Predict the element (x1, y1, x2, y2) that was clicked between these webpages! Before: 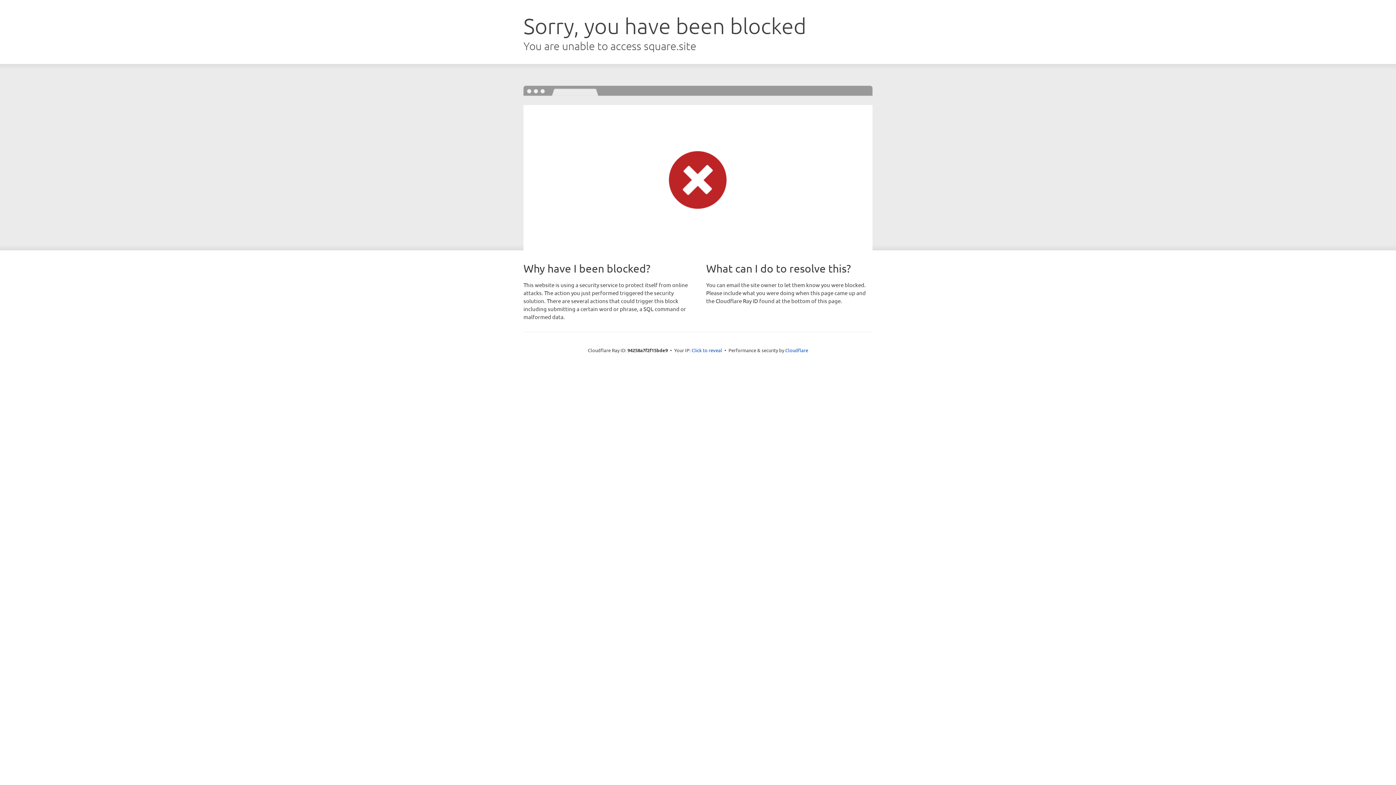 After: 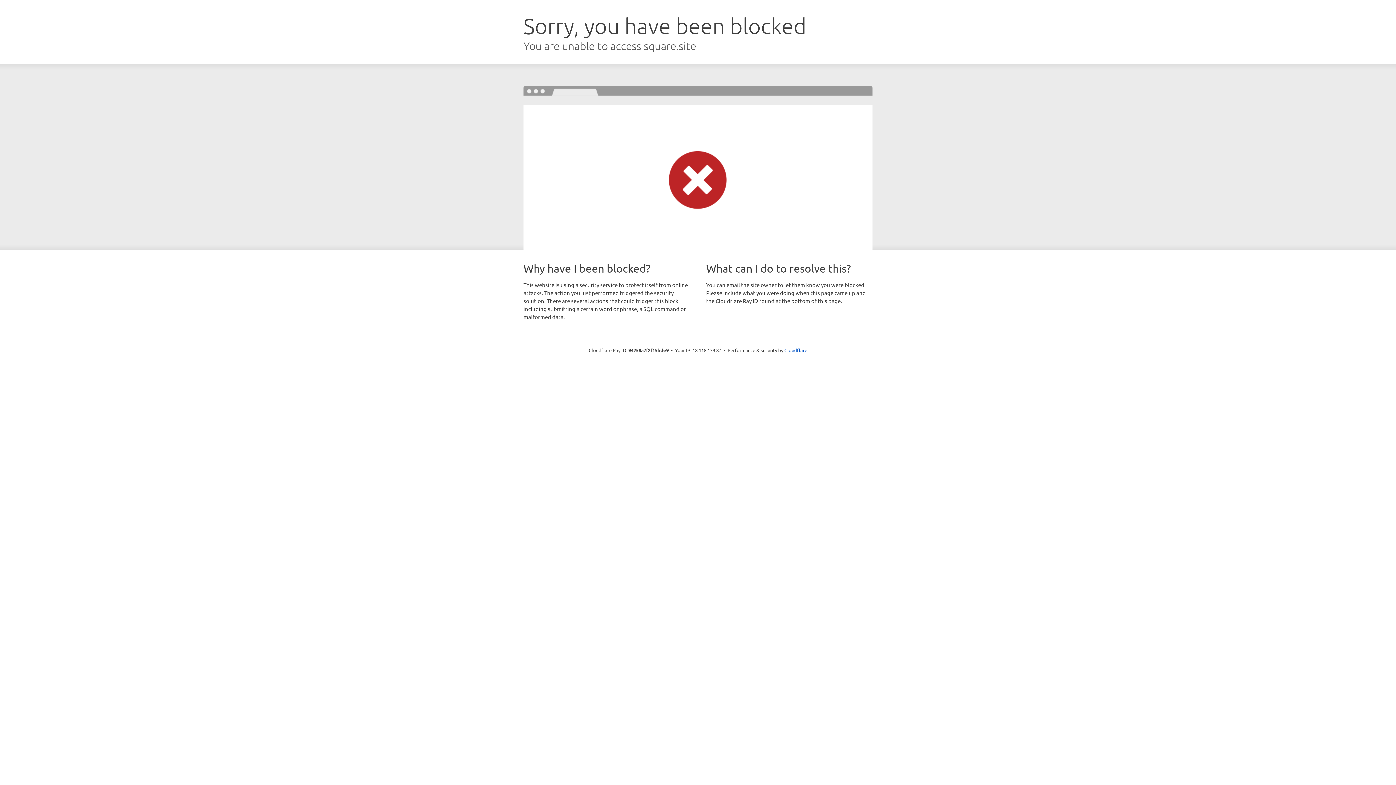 Action: label: Click to reveal bbox: (691, 346, 722, 353)